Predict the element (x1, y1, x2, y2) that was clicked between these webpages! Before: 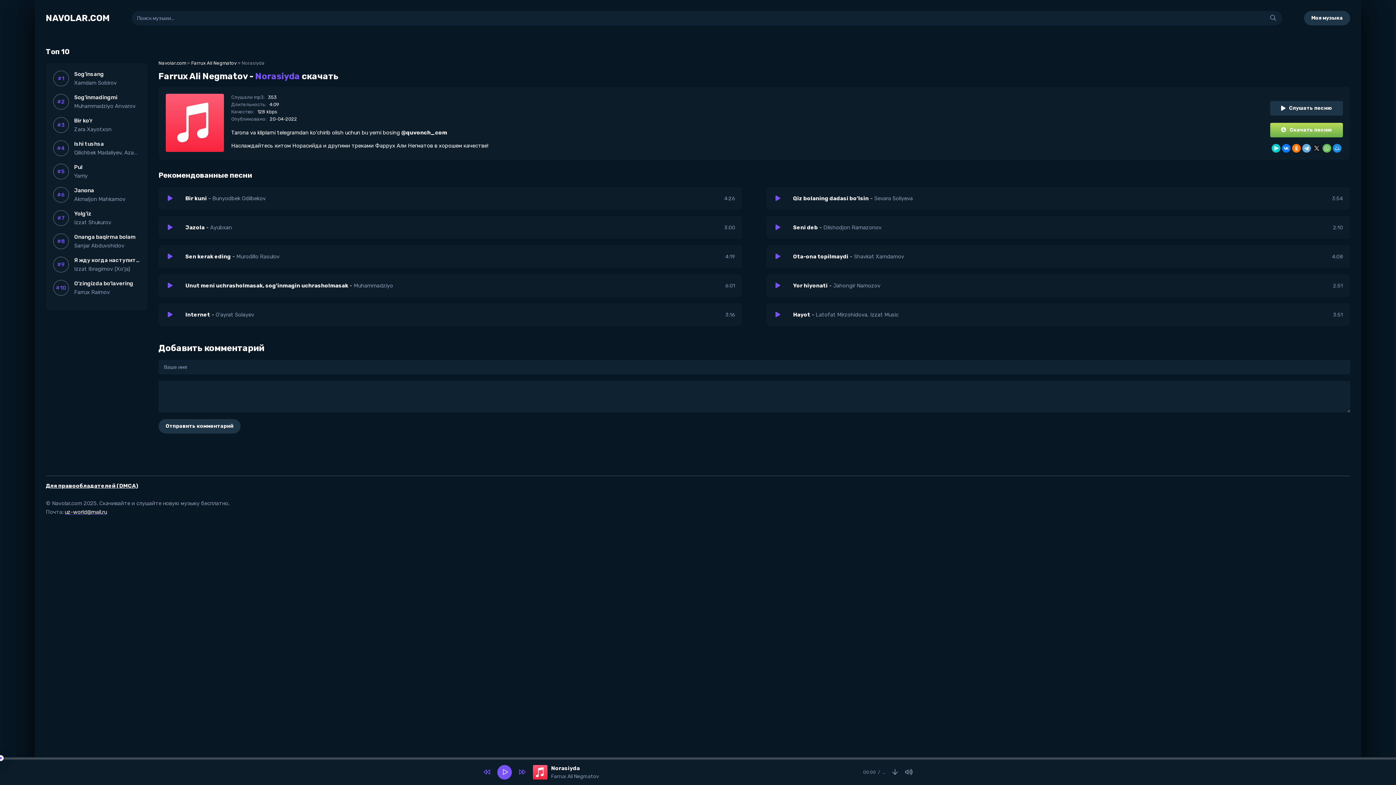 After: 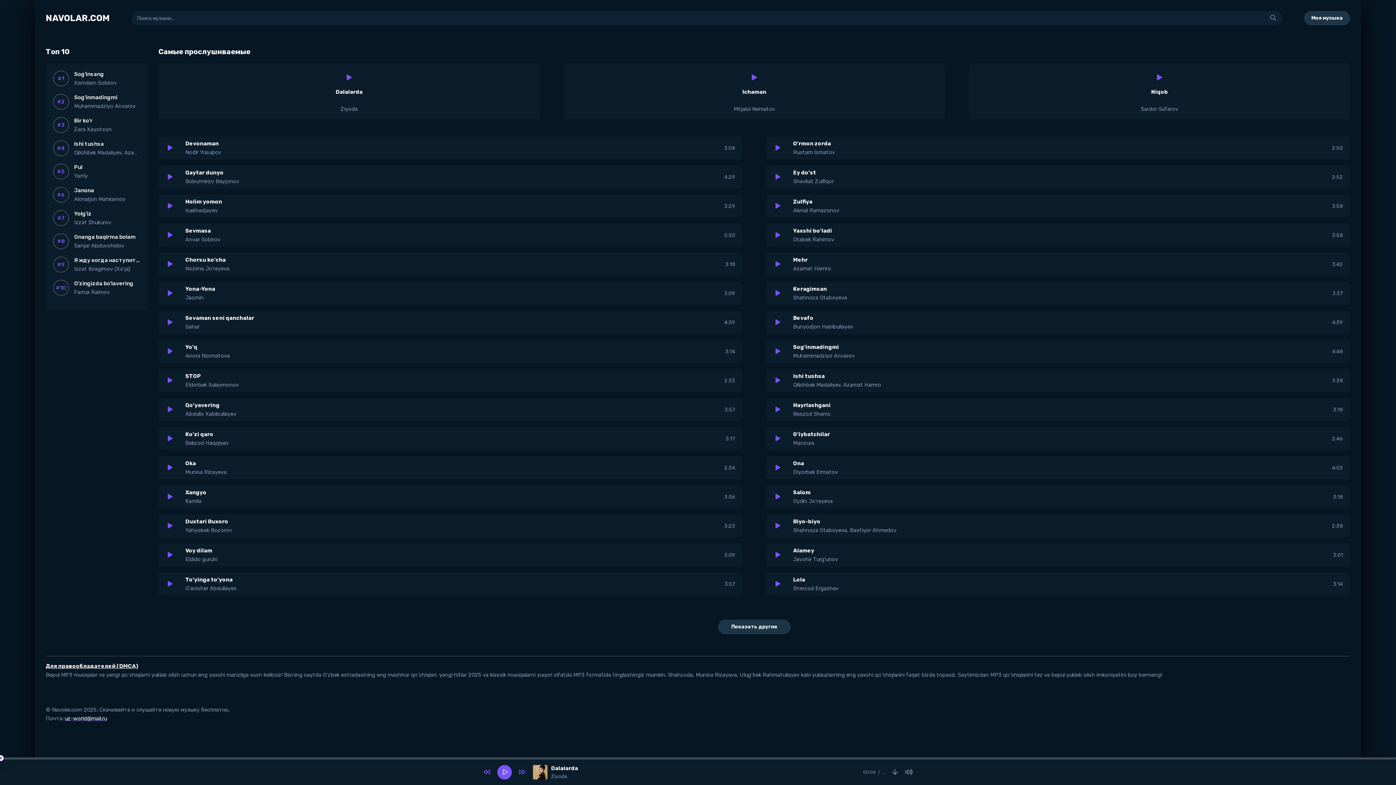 Action: bbox: (158, 60, 186, 65) label: Navolar.com